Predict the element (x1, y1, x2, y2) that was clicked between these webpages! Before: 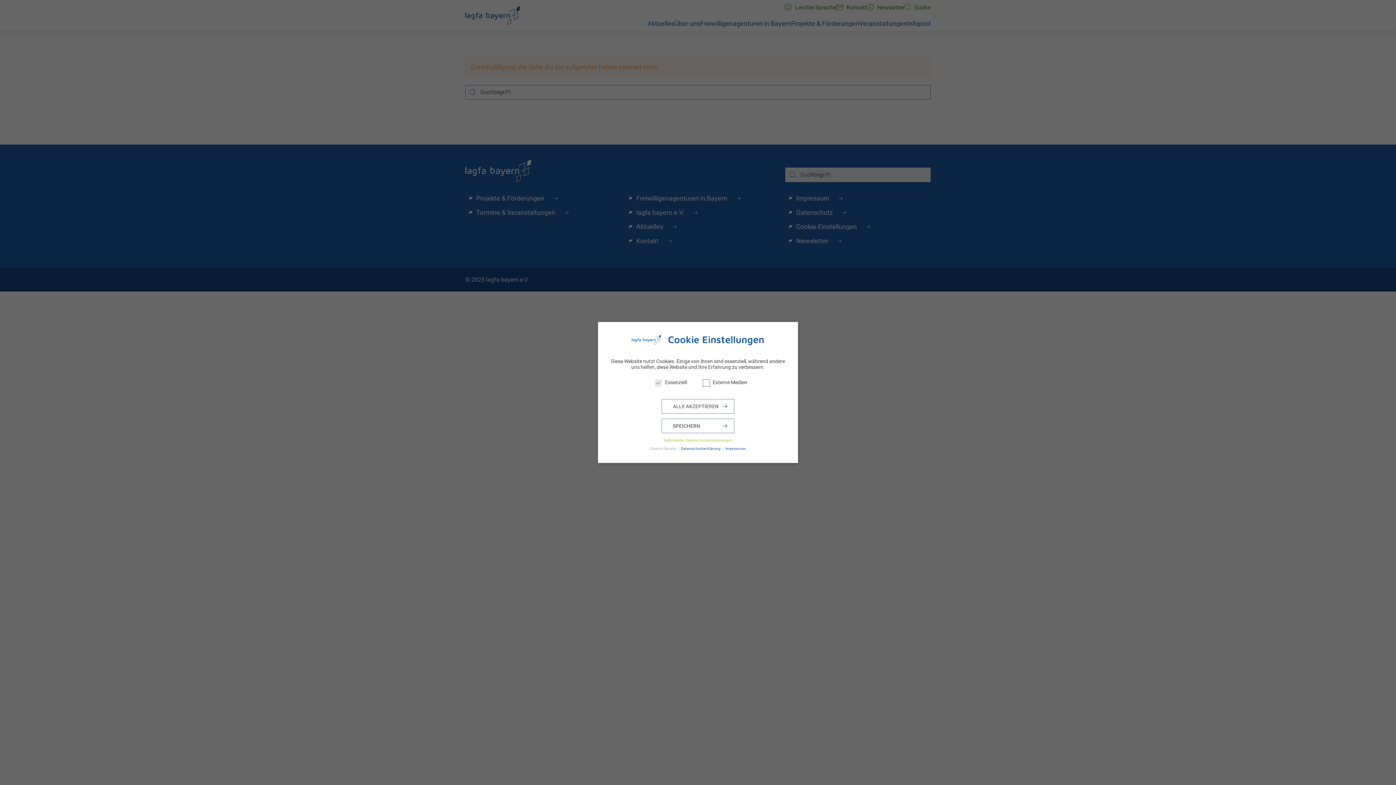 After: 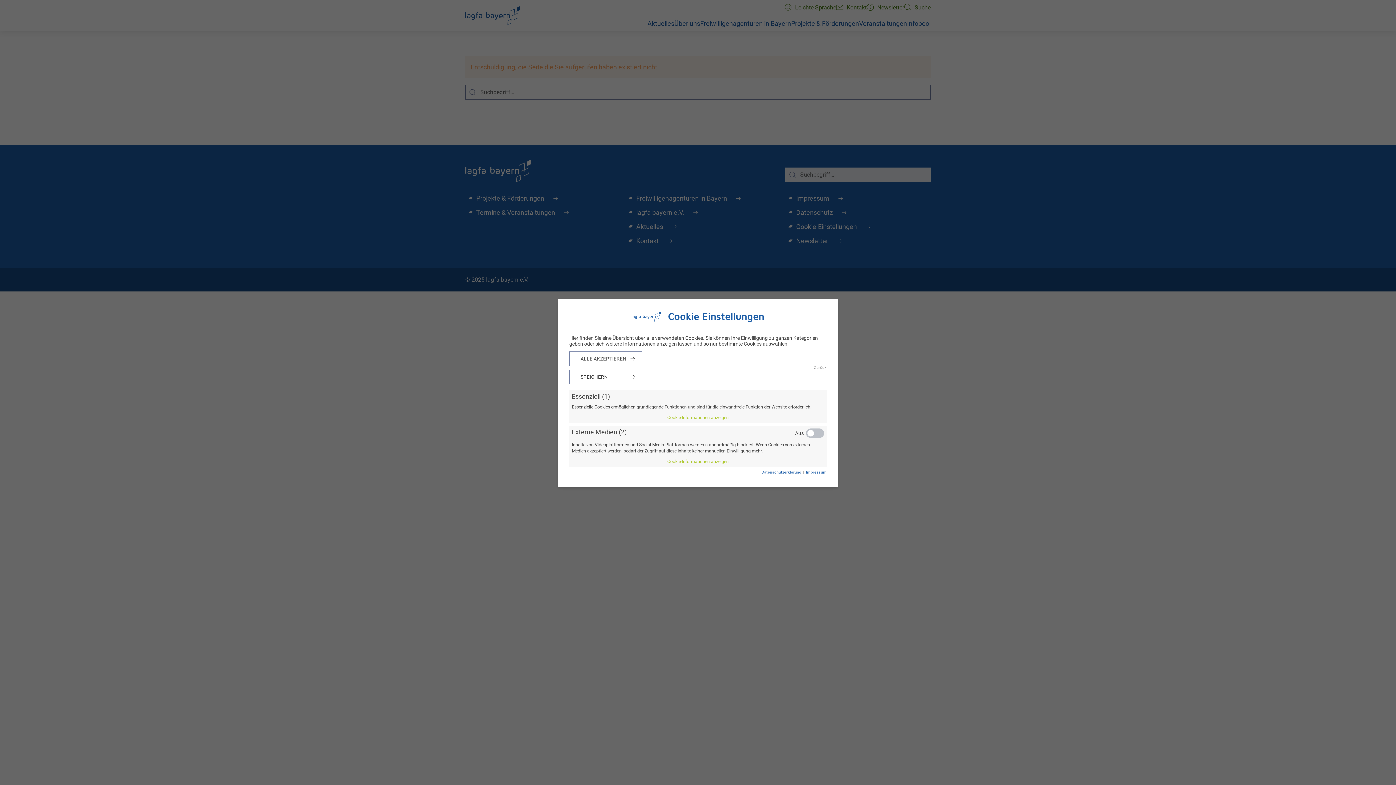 Action: label: Cookie-Details  bbox: (650, 446, 677, 451)